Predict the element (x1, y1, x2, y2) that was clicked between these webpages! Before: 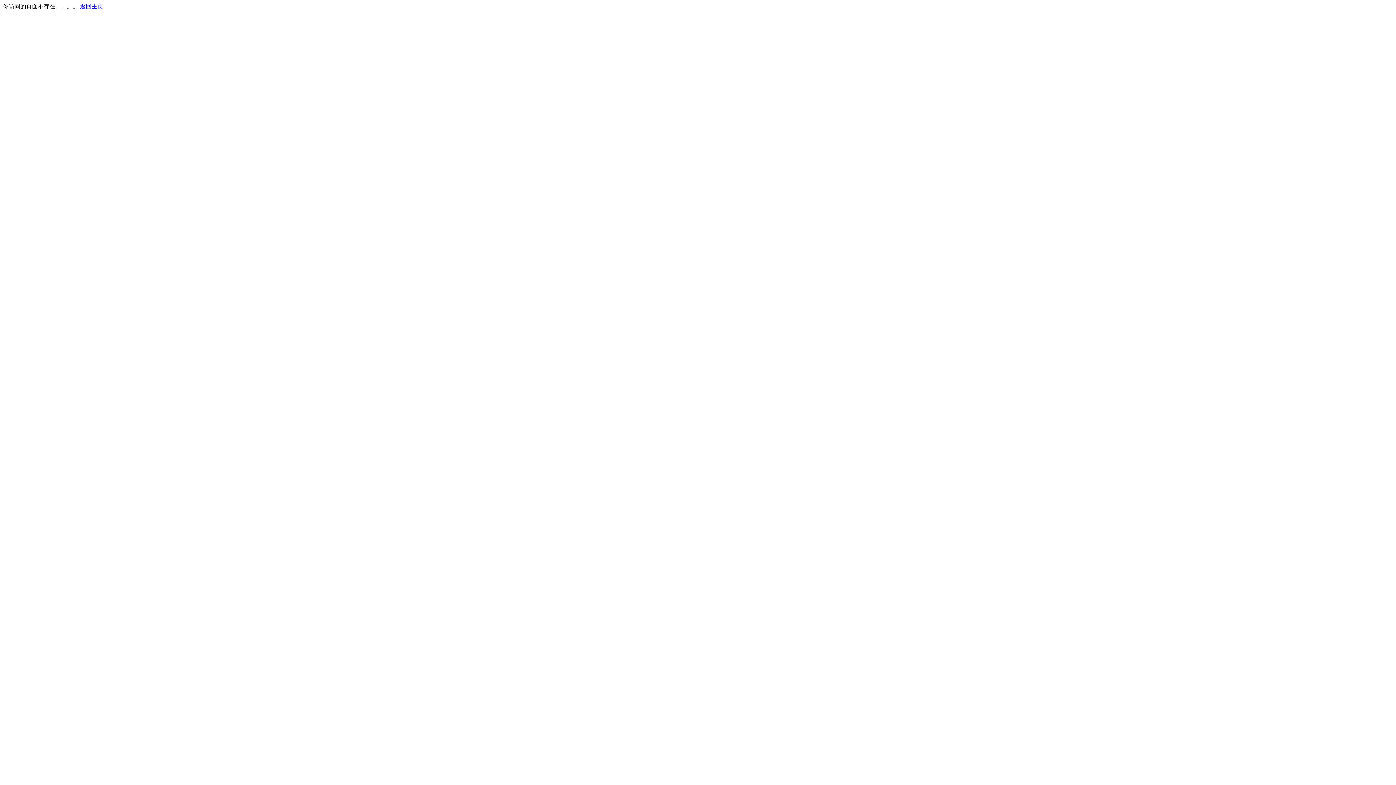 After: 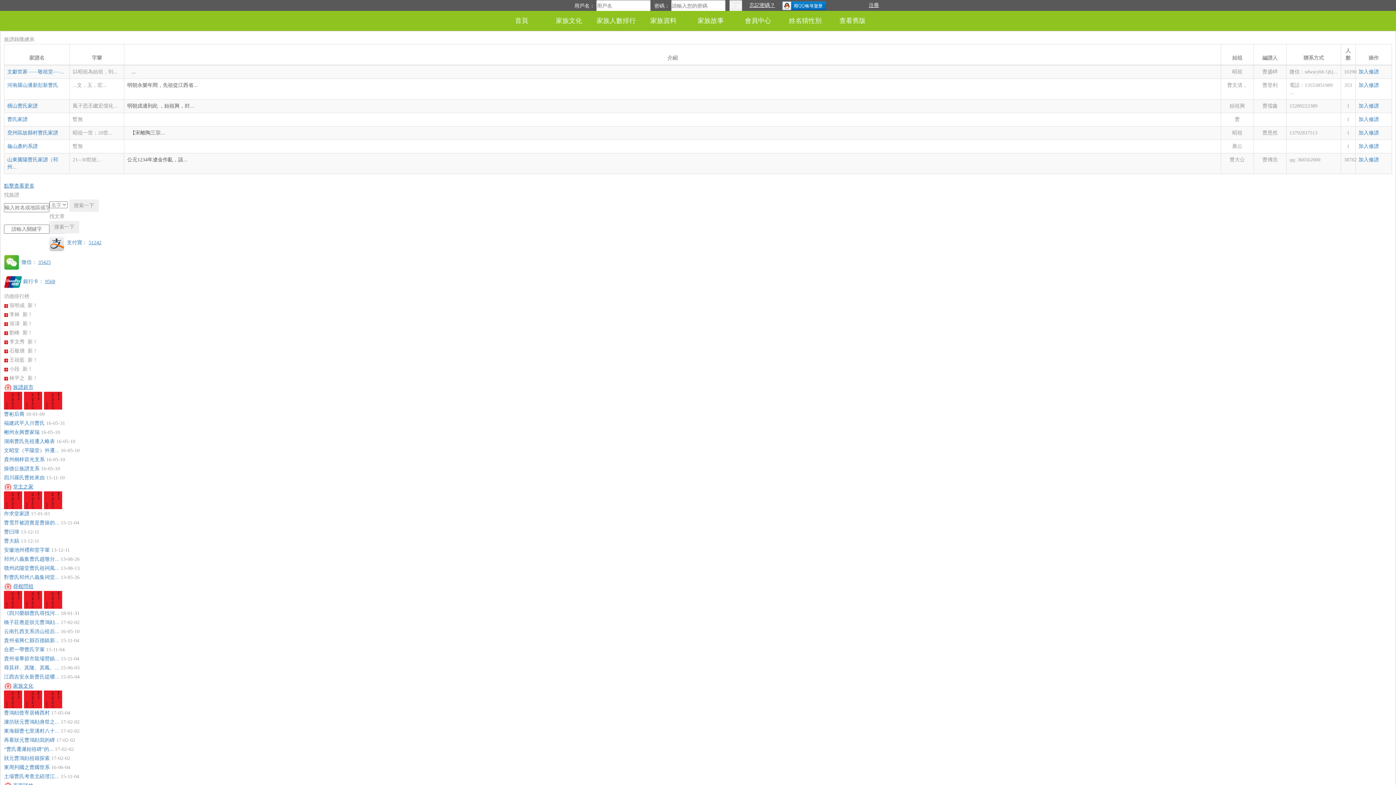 Action: label: 返回主页 bbox: (80, 3, 103, 9)